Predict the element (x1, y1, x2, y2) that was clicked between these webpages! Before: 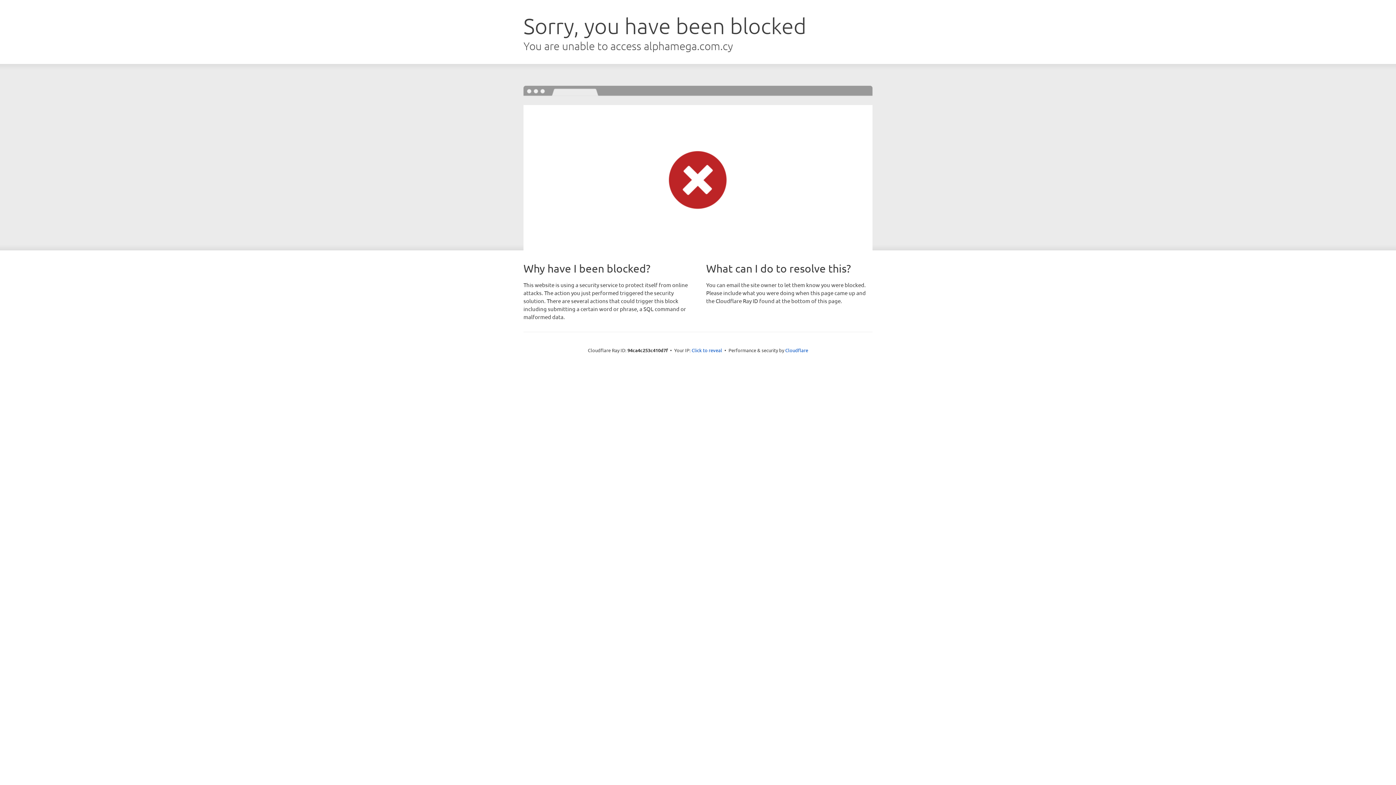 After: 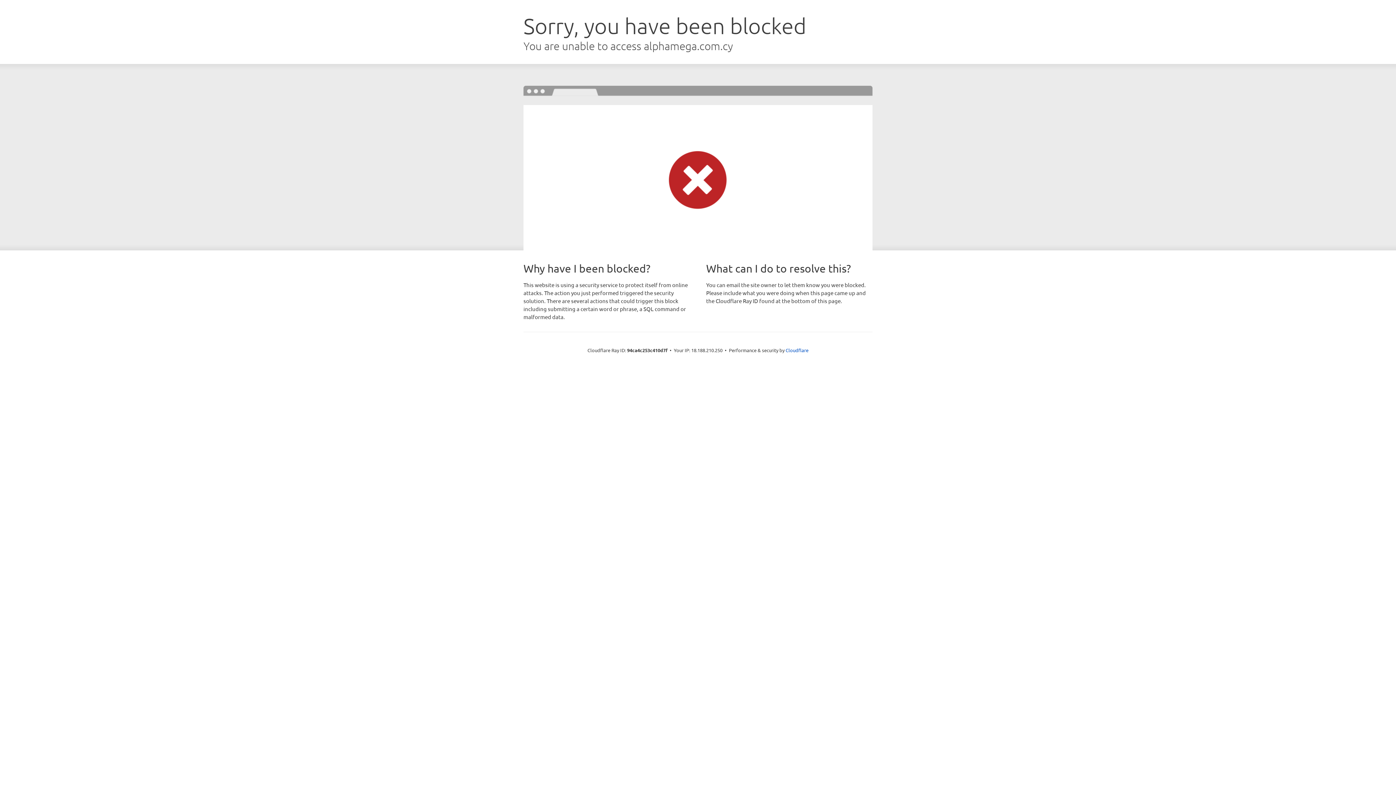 Action: label: Click to reveal bbox: (691, 346, 722, 353)